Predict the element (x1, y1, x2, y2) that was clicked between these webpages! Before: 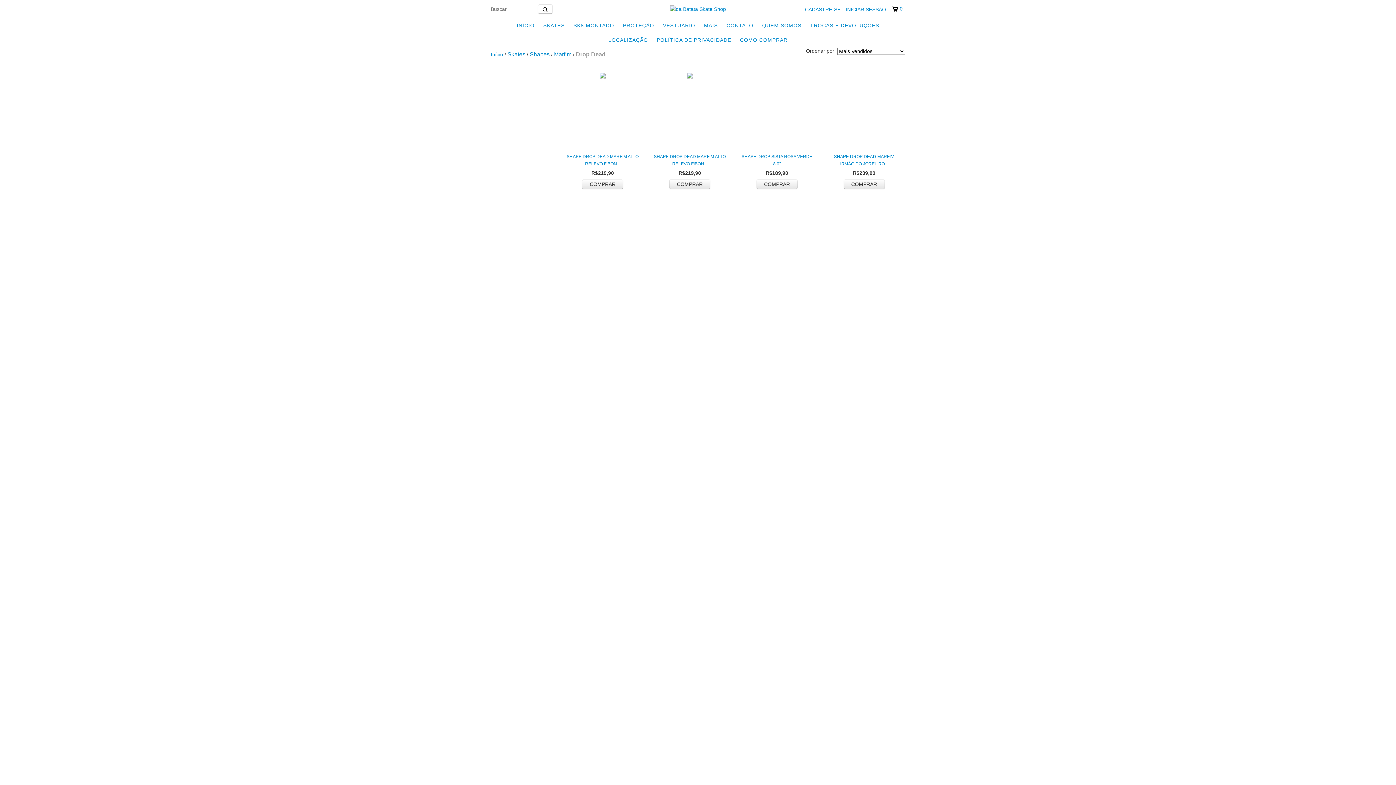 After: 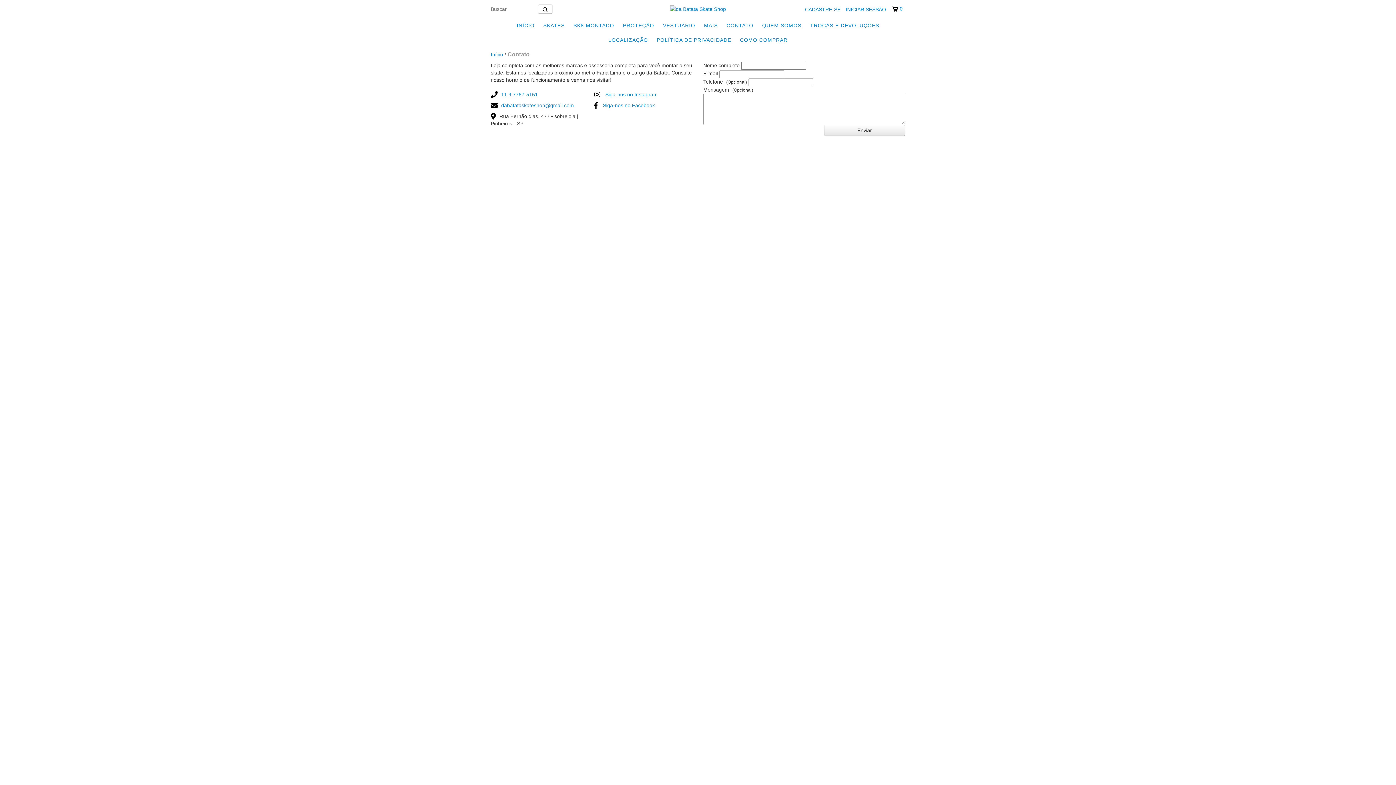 Action: bbox: (723, 18, 757, 32) label: CONTATO